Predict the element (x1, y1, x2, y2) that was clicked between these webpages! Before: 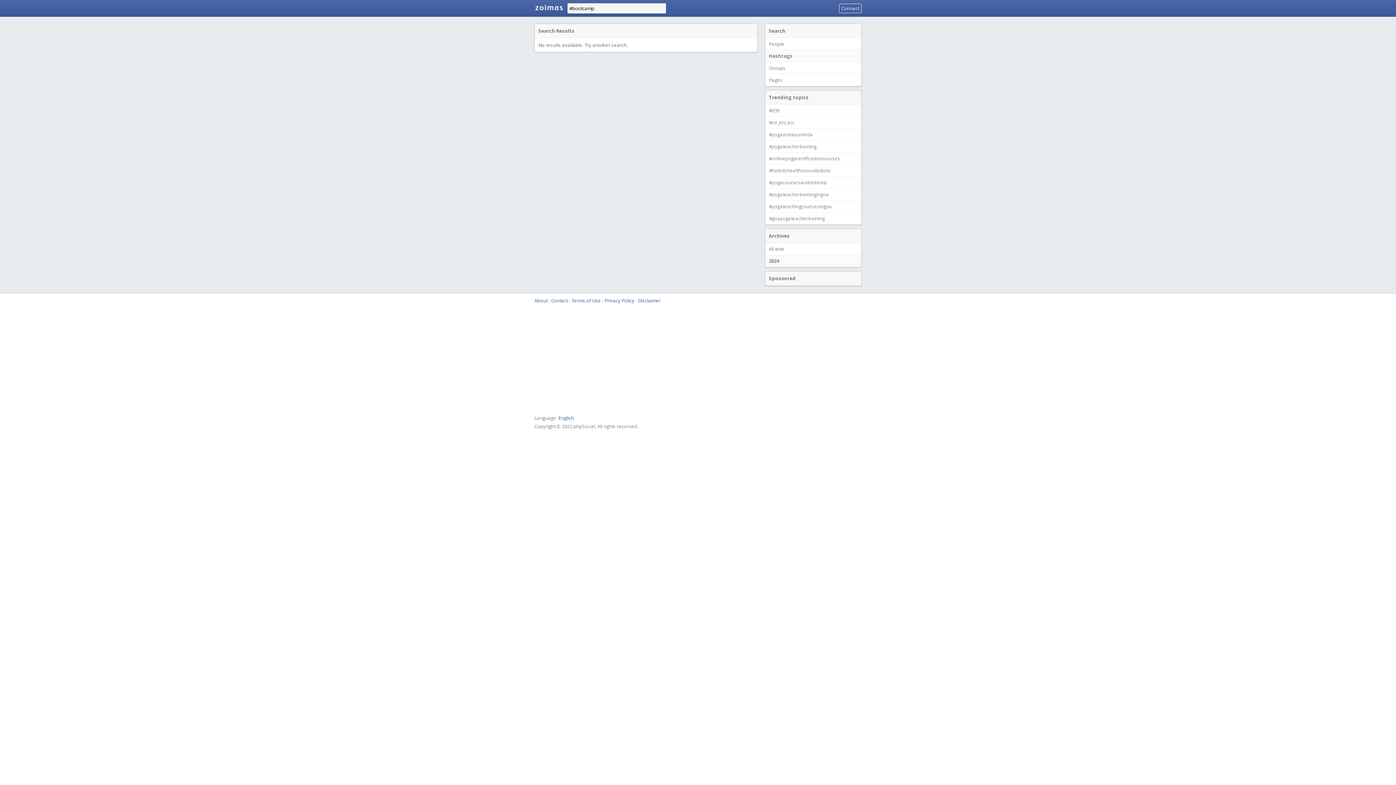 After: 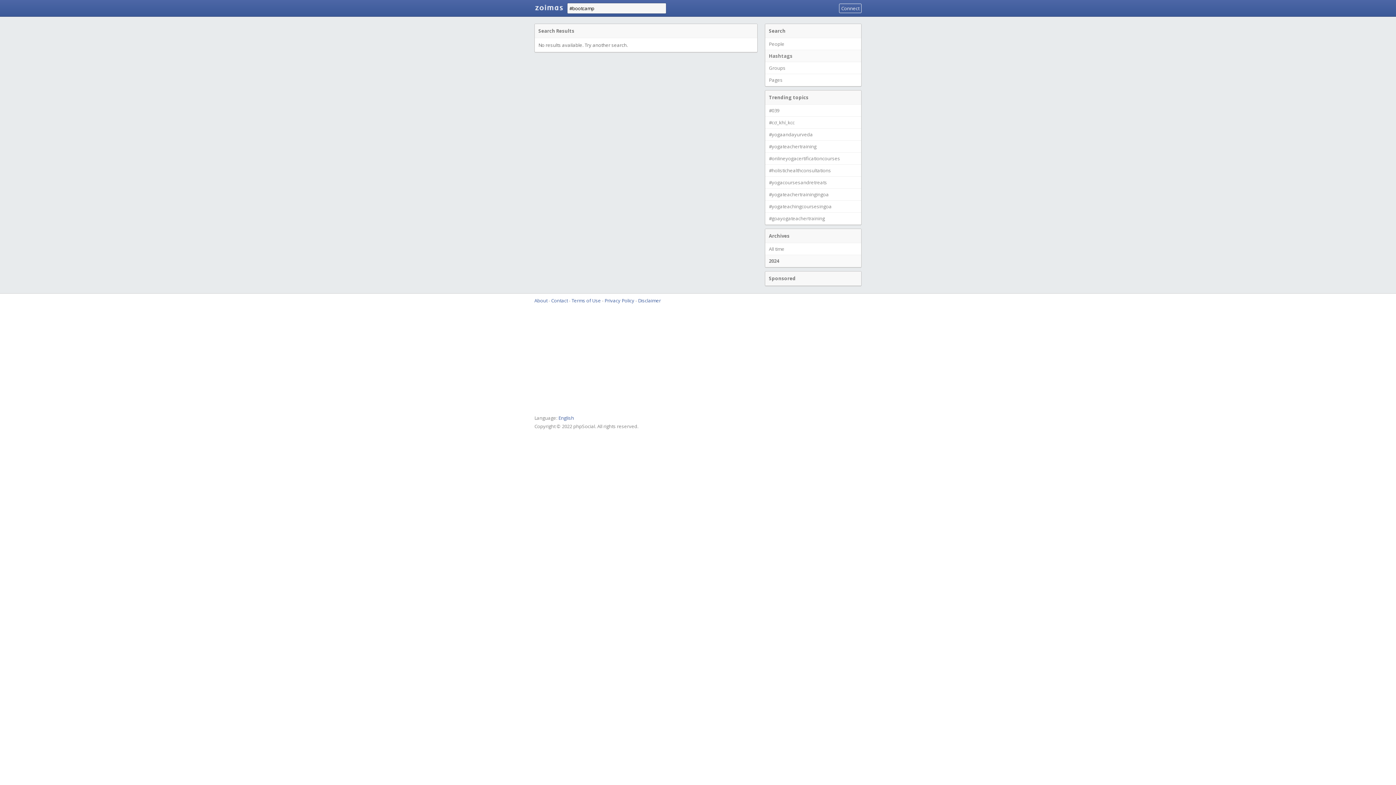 Action: bbox: (765, 254, 861, 267) label: 2024